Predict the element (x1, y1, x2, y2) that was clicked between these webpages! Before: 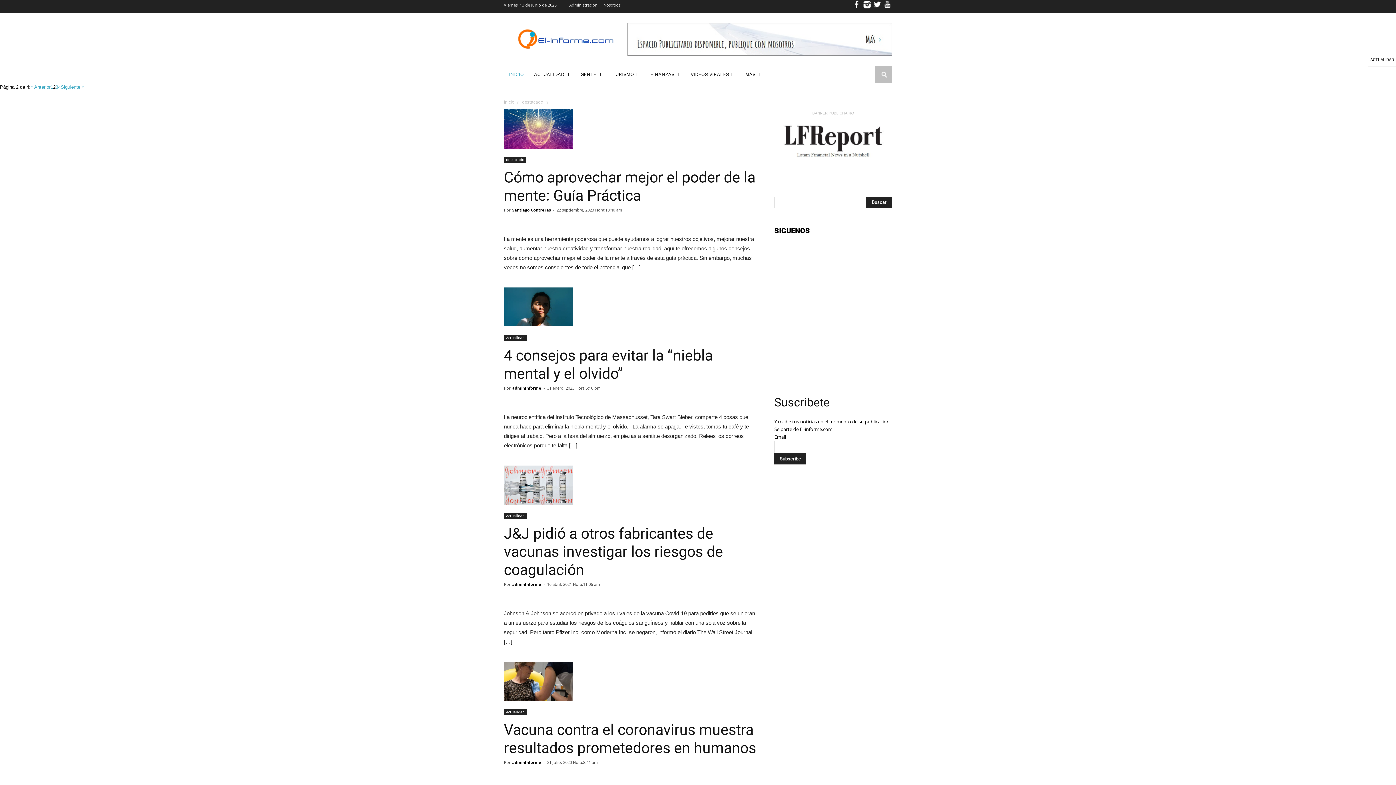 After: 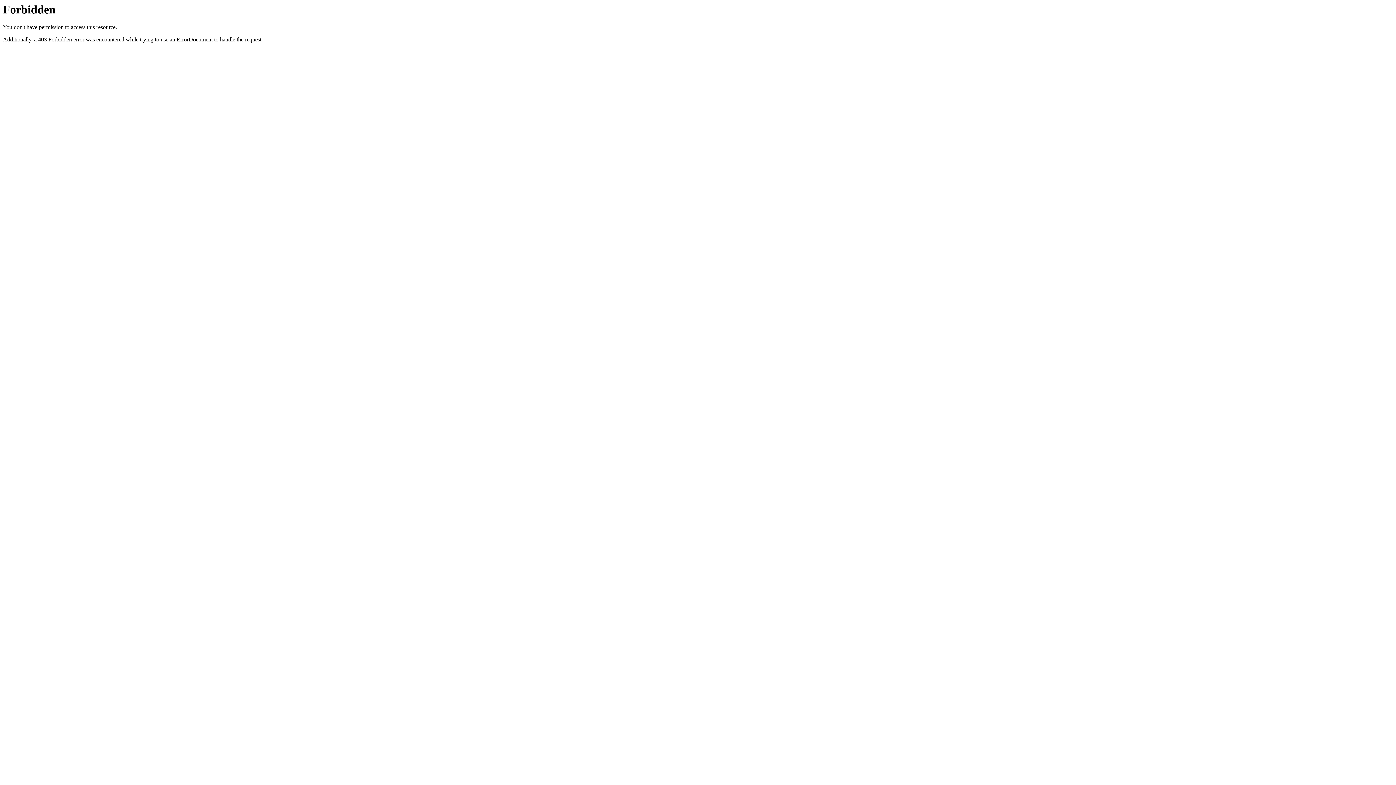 Action: bbox: (778, 117, 888, 165)